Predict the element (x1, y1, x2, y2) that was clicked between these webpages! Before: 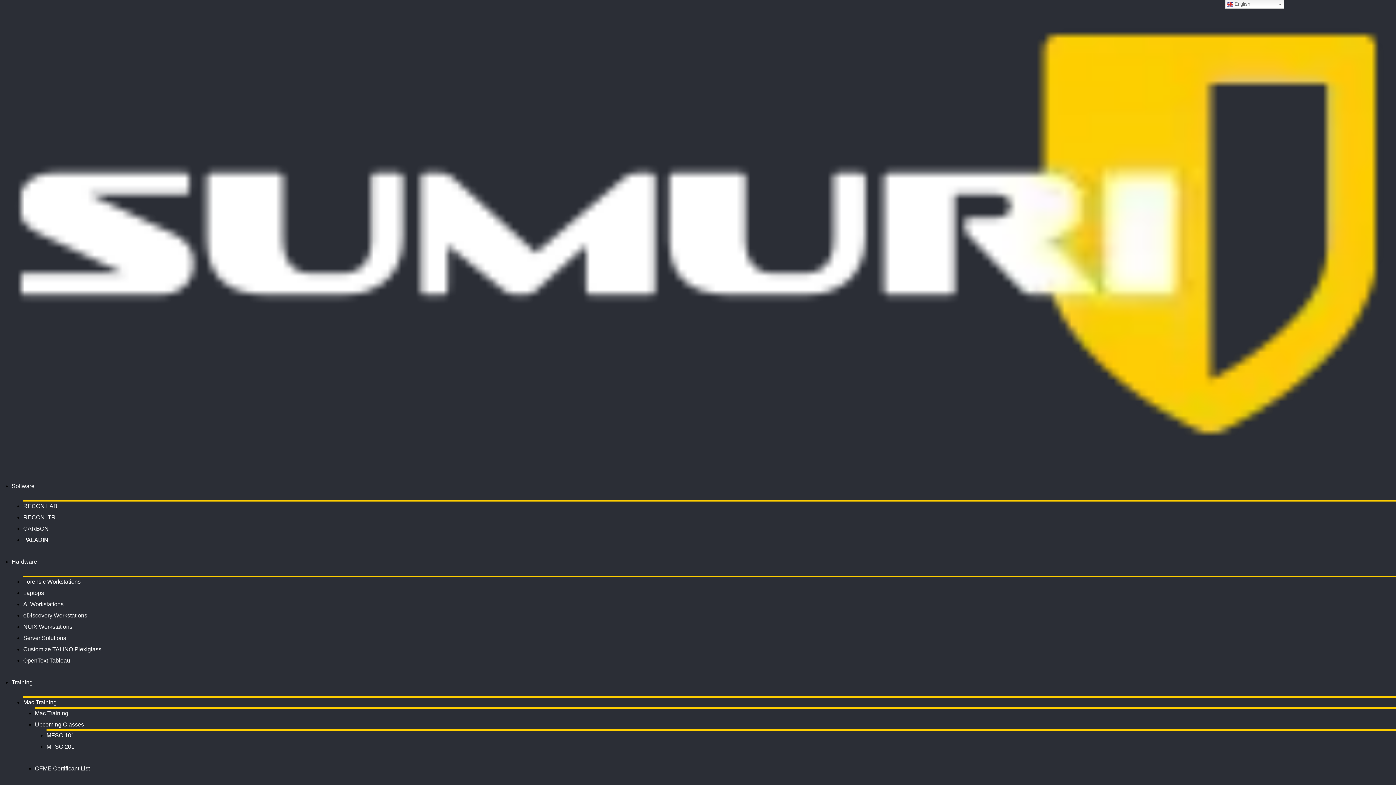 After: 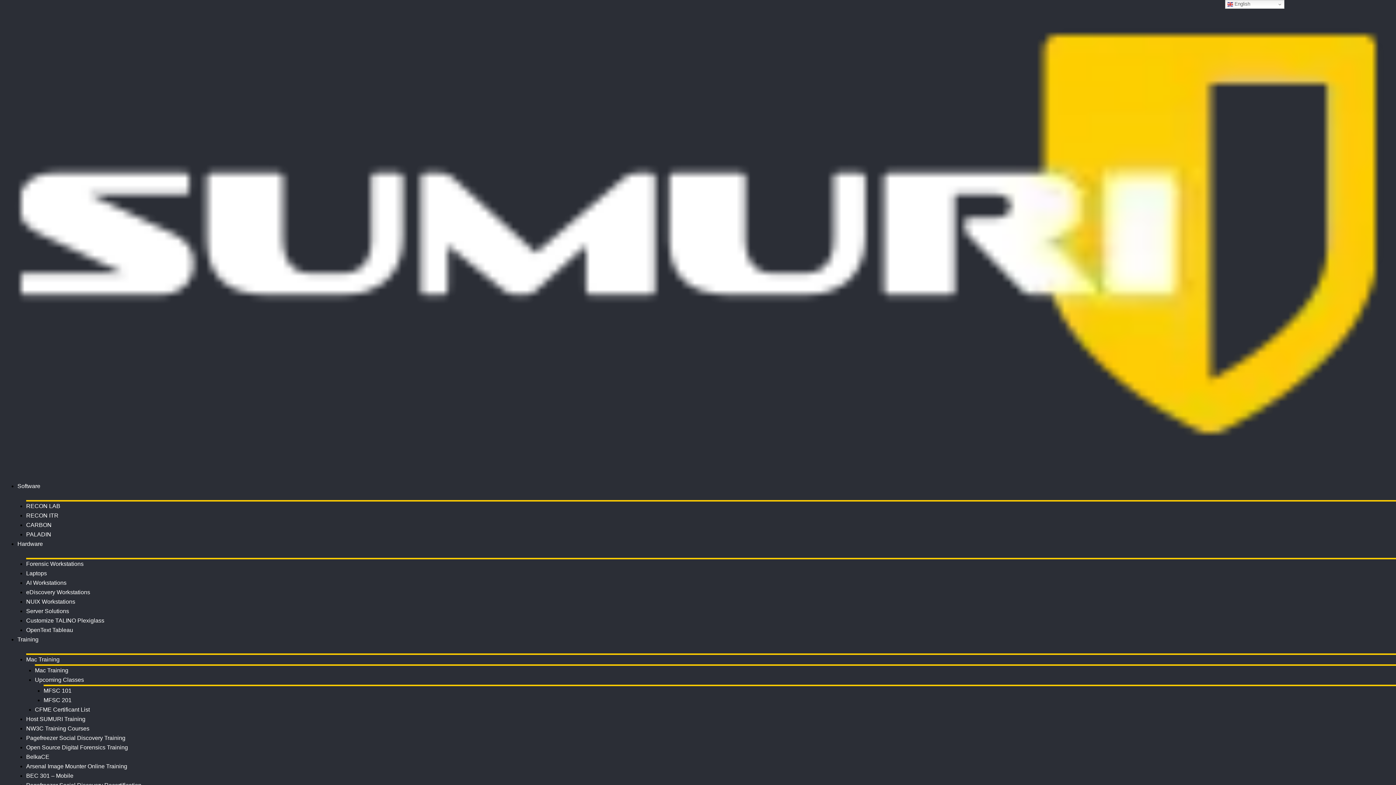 Action: bbox: (23, 623, 72, 630) label: NUIX Workstations